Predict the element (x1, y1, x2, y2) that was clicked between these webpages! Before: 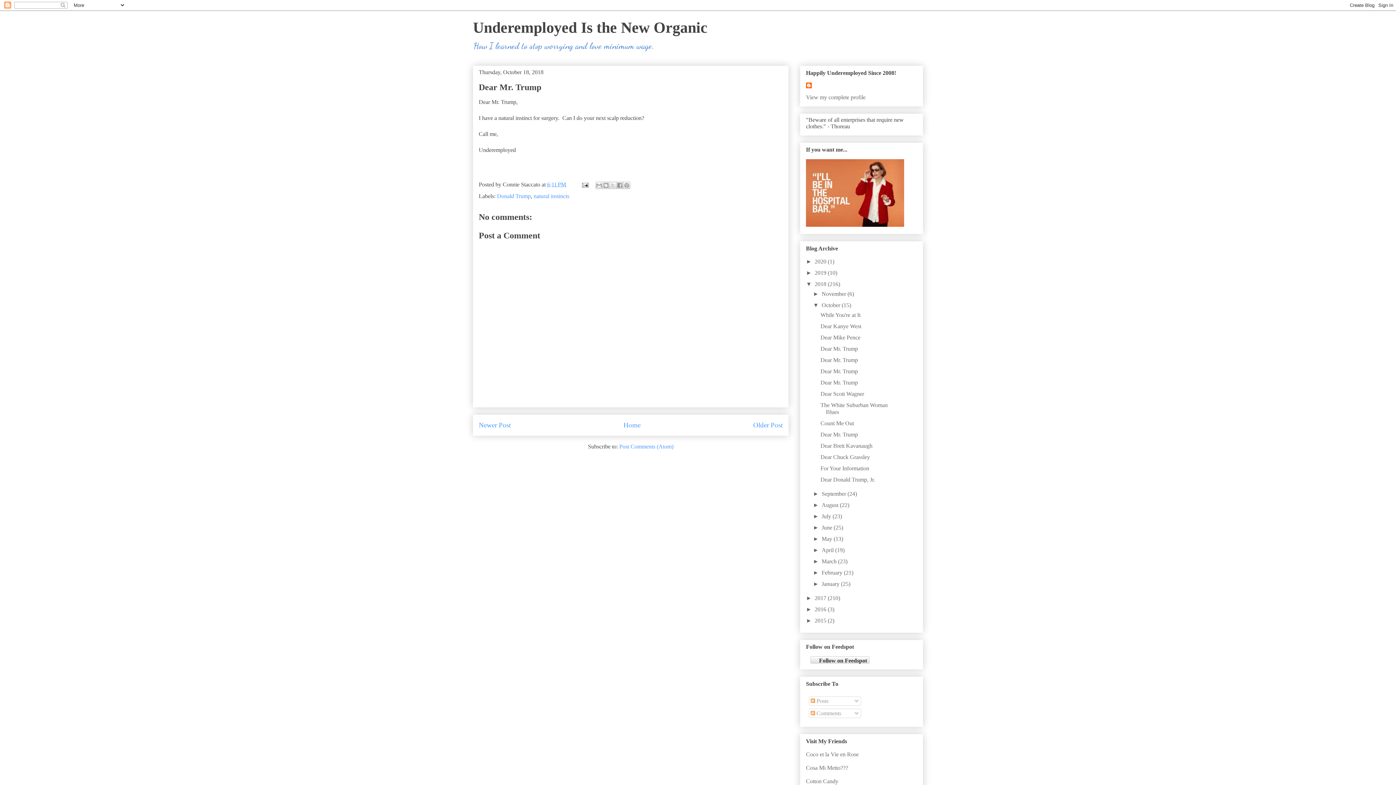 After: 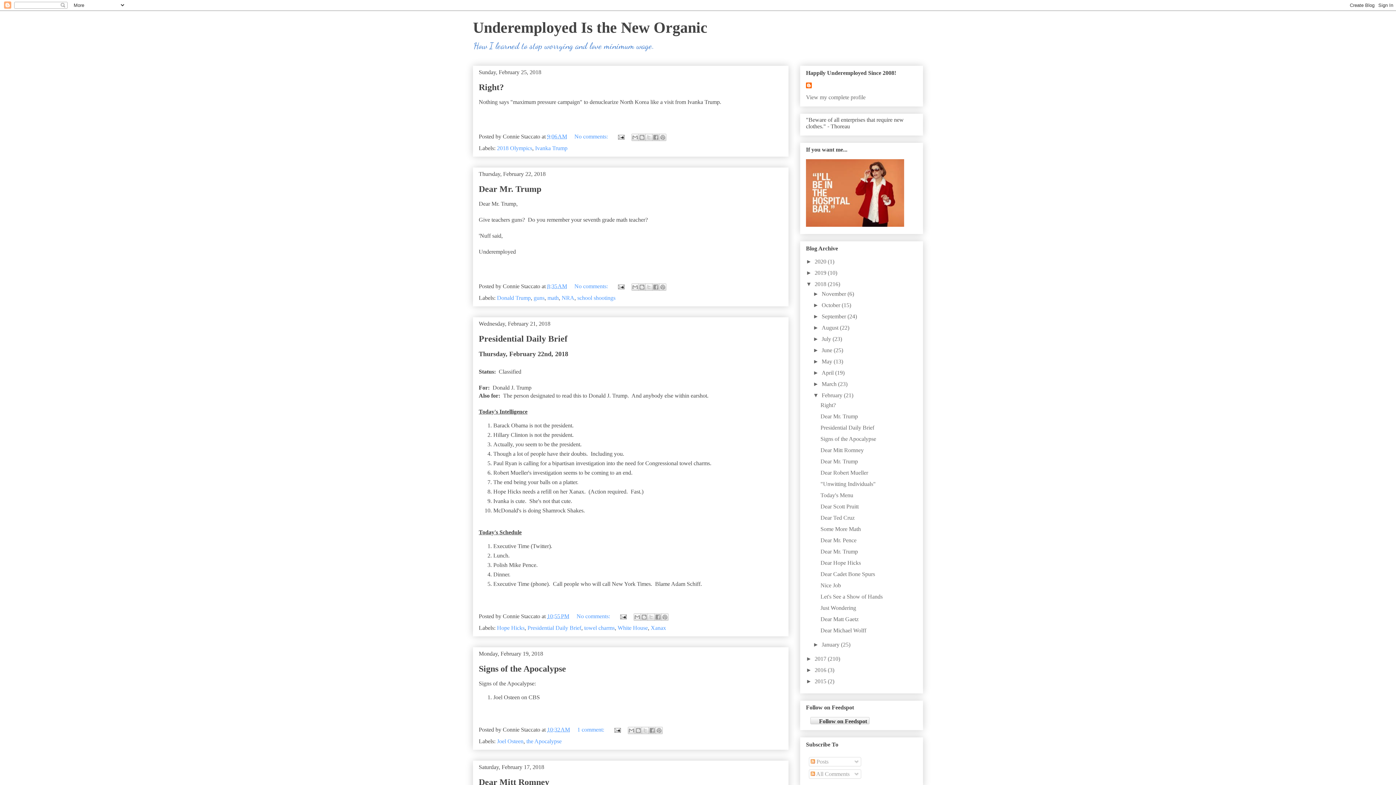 Action: label: February  bbox: (821, 569, 844, 575)